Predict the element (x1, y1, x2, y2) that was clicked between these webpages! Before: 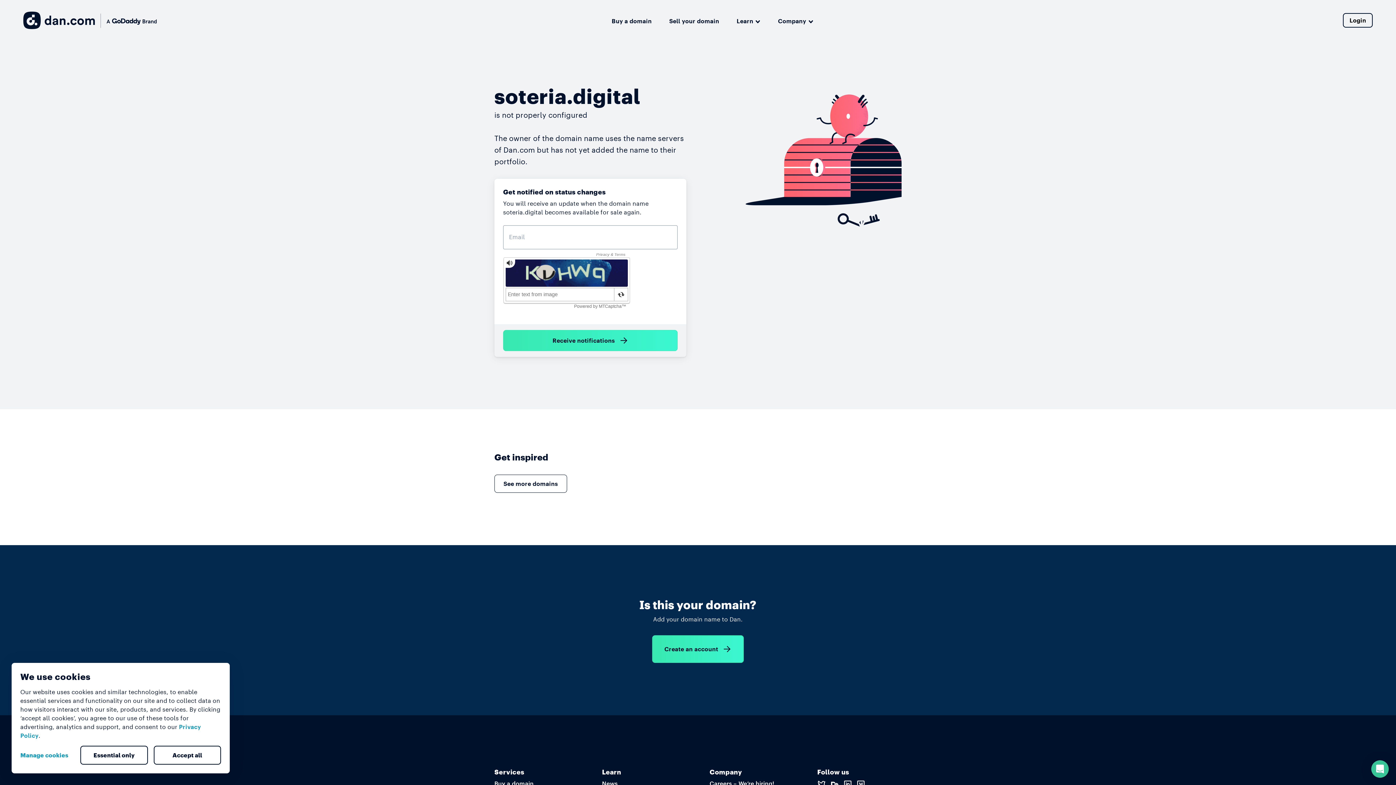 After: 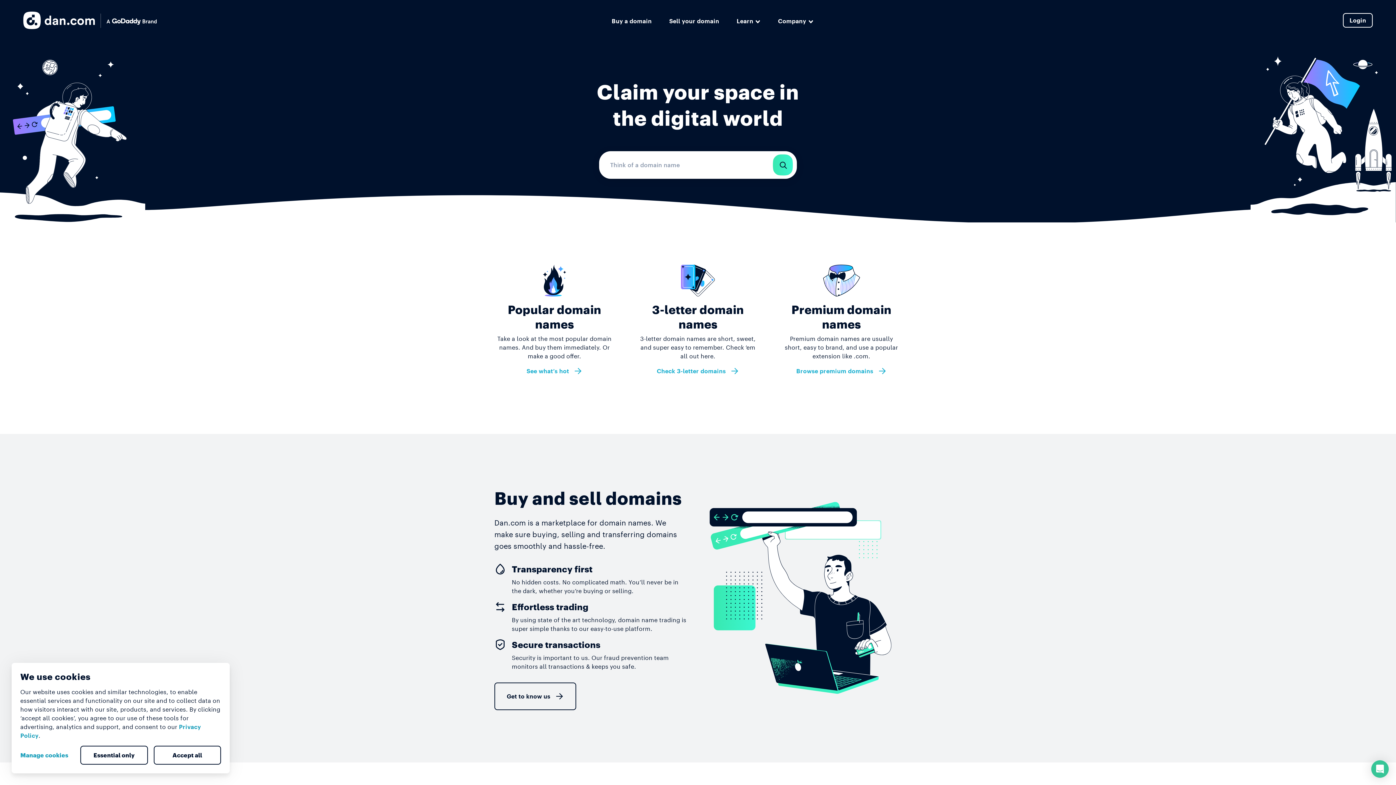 Action: bbox: (23, 11, 156, 29)